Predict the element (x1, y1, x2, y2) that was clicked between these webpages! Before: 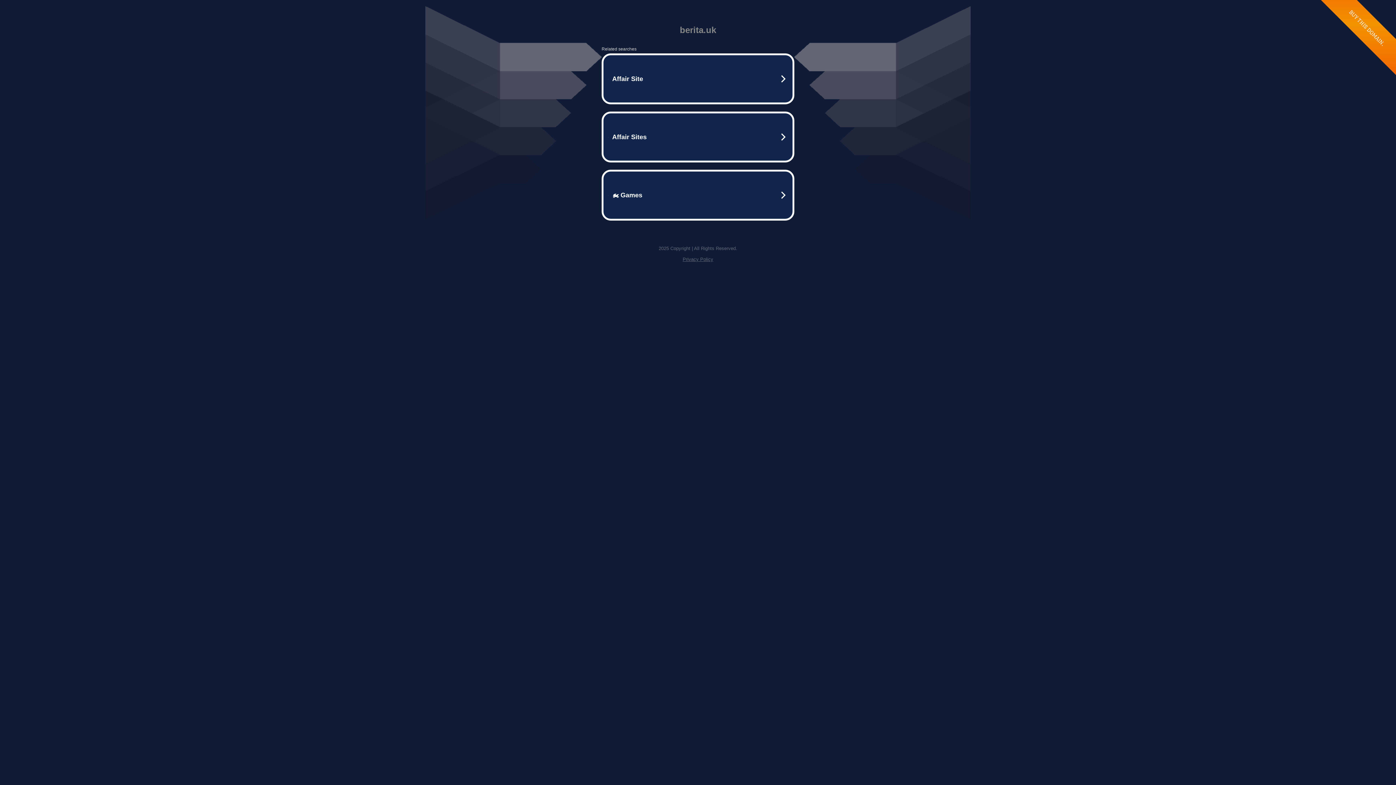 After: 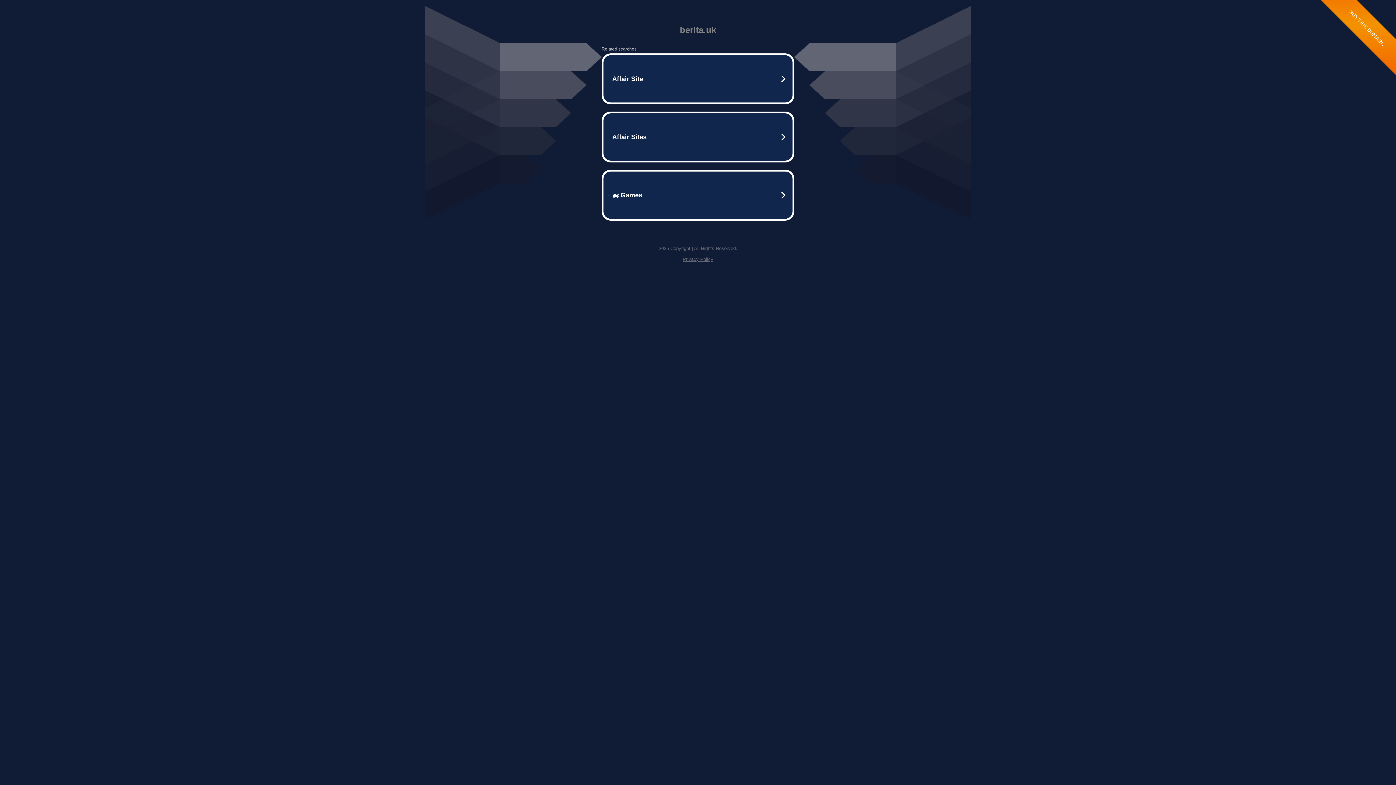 Action: label: Privacy Policy bbox: (682, 256, 713, 262)